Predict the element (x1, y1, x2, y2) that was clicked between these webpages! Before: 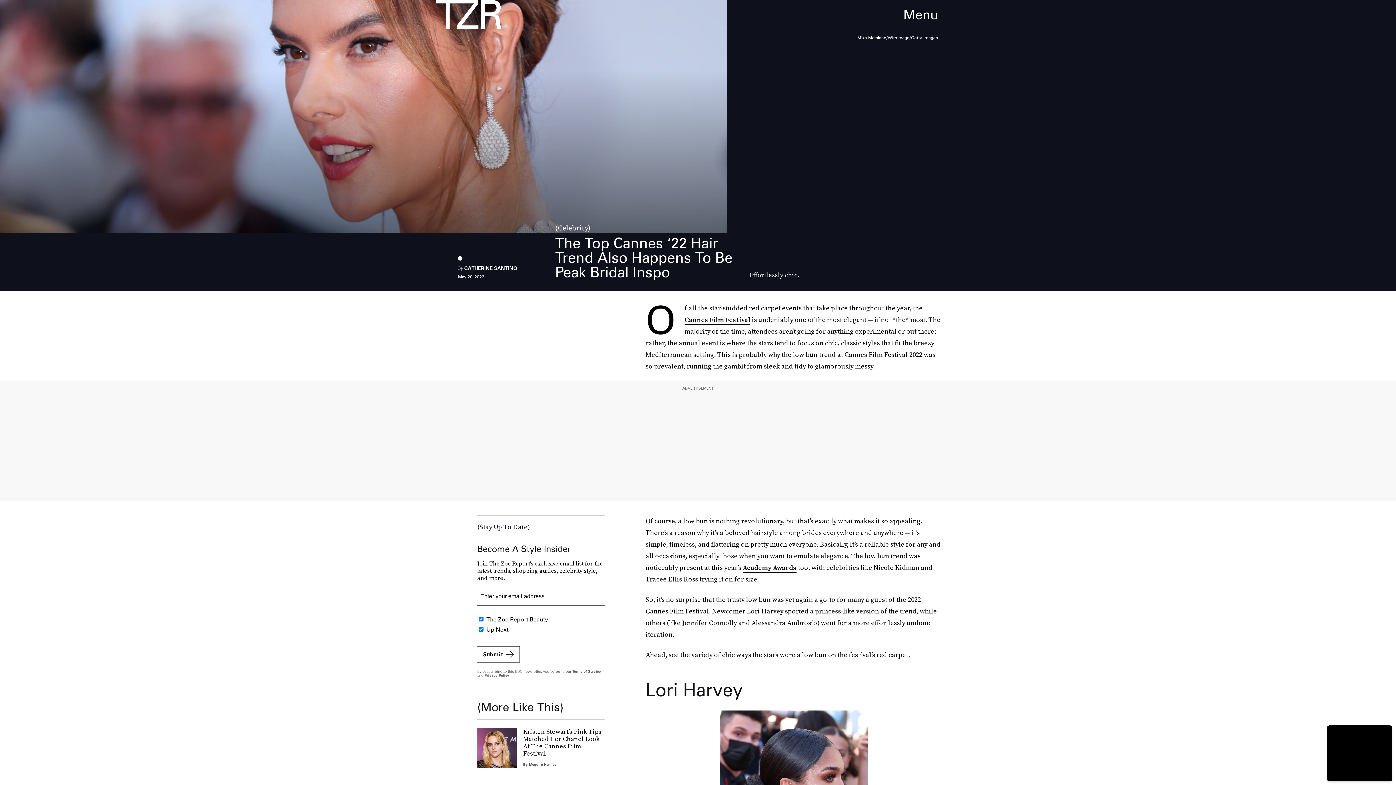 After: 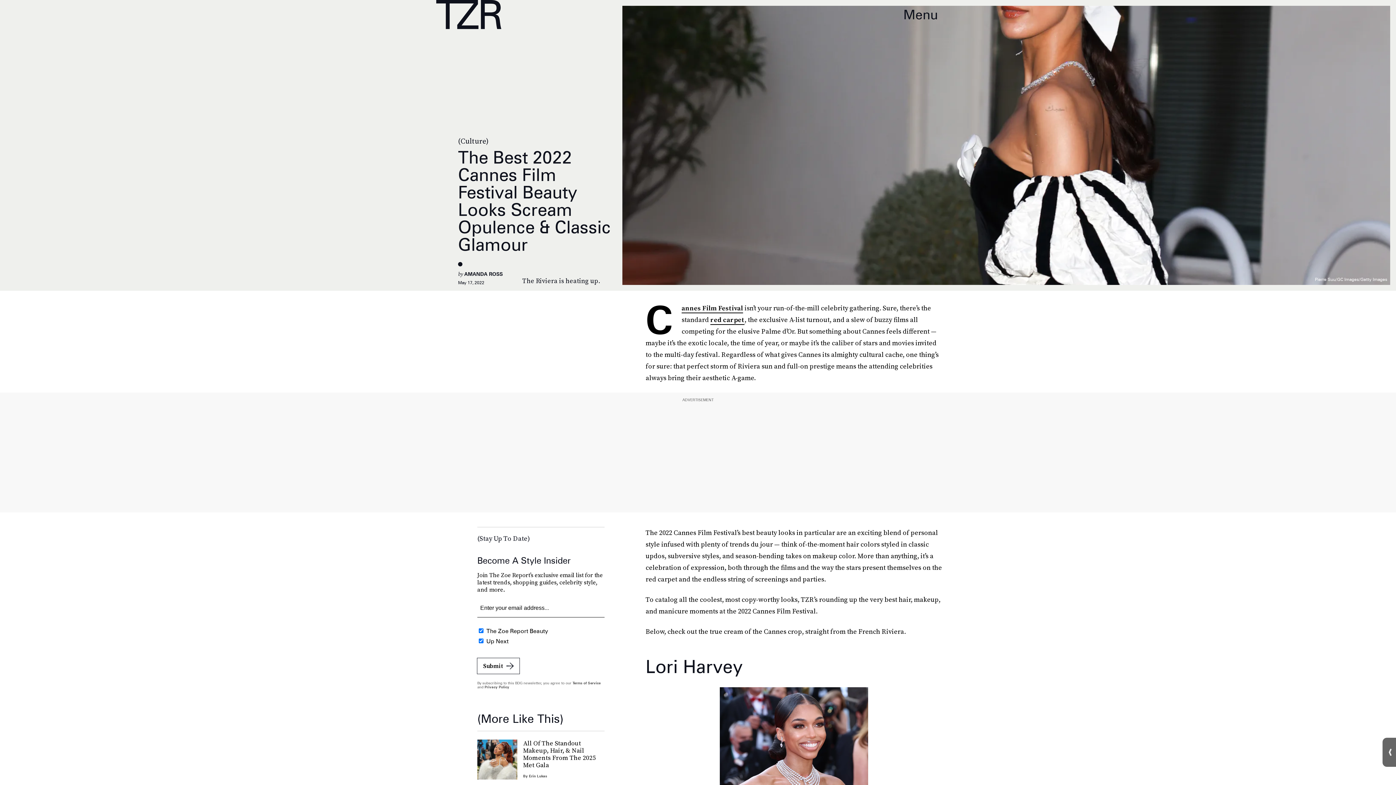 Action: label: Cannes Film Festival bbox: (684, 315, 750, 325)